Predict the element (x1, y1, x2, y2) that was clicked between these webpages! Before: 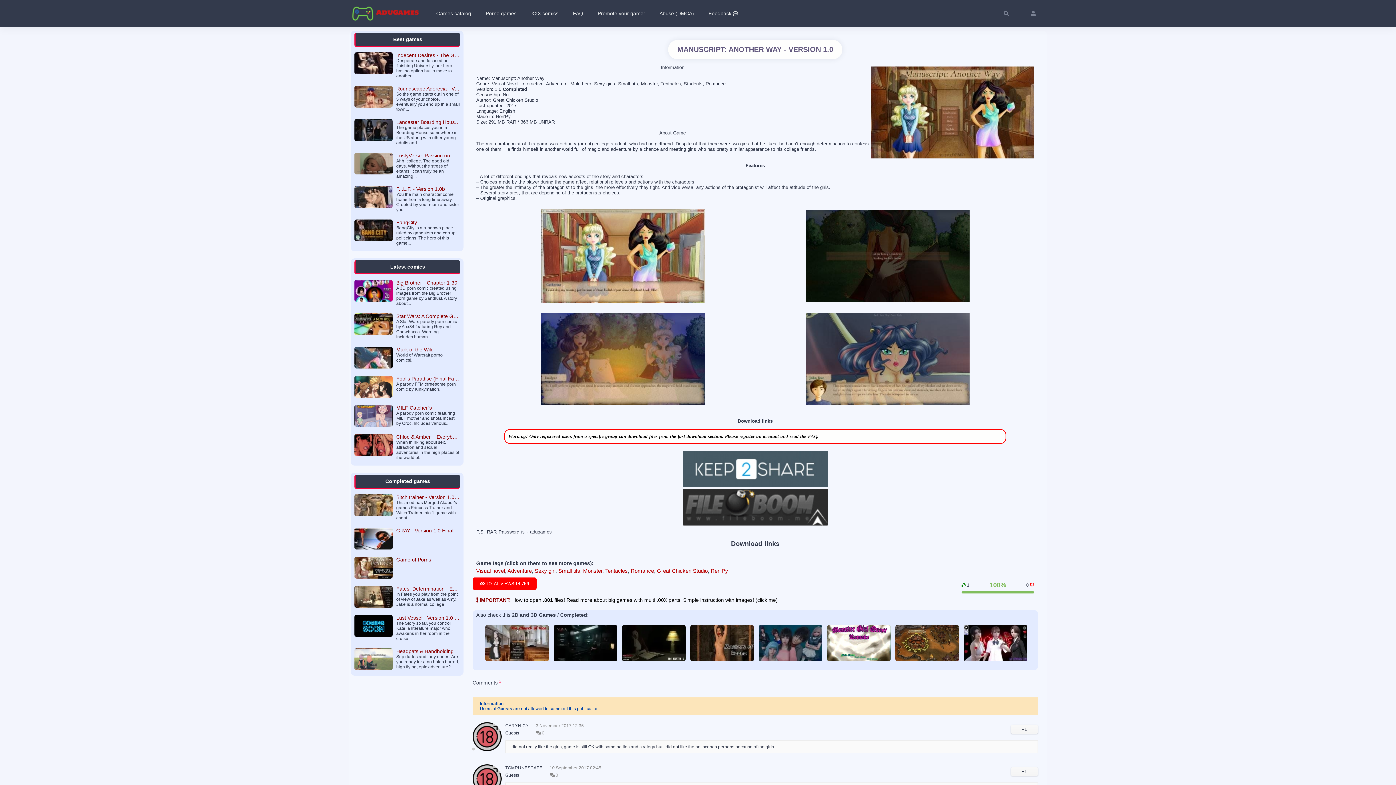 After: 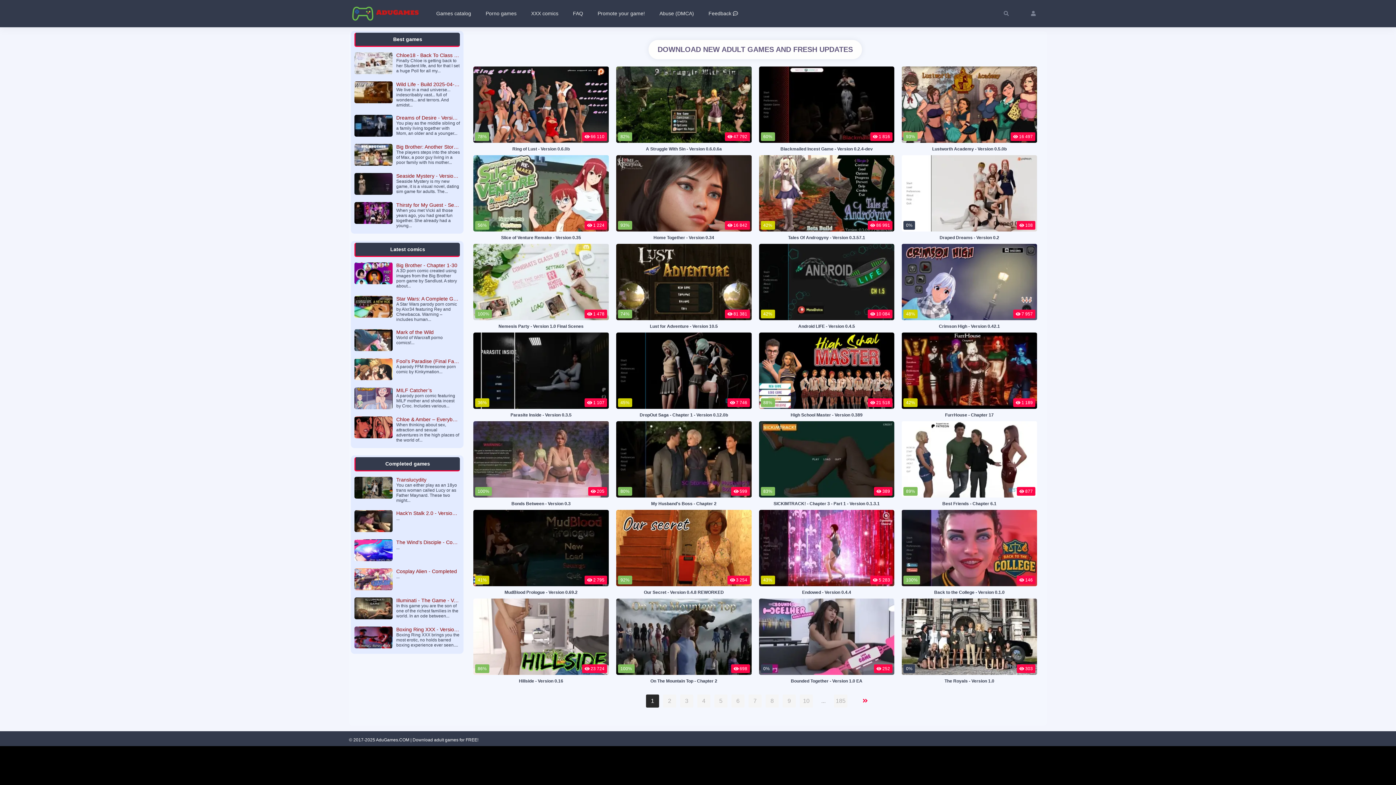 Action: label: AduGames.COM - Best site with adult 2D and 3D games for free! bbox: (349, 0, 421, 27)